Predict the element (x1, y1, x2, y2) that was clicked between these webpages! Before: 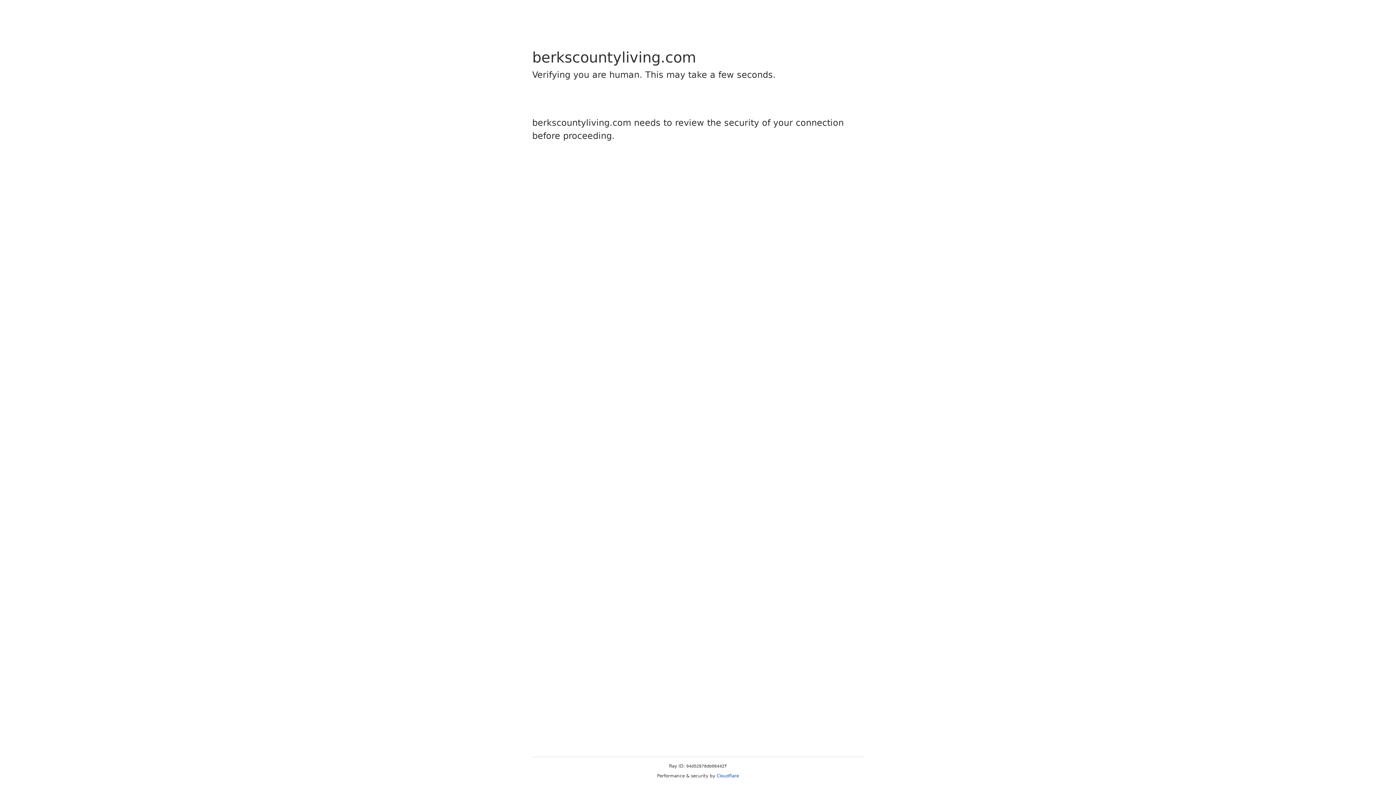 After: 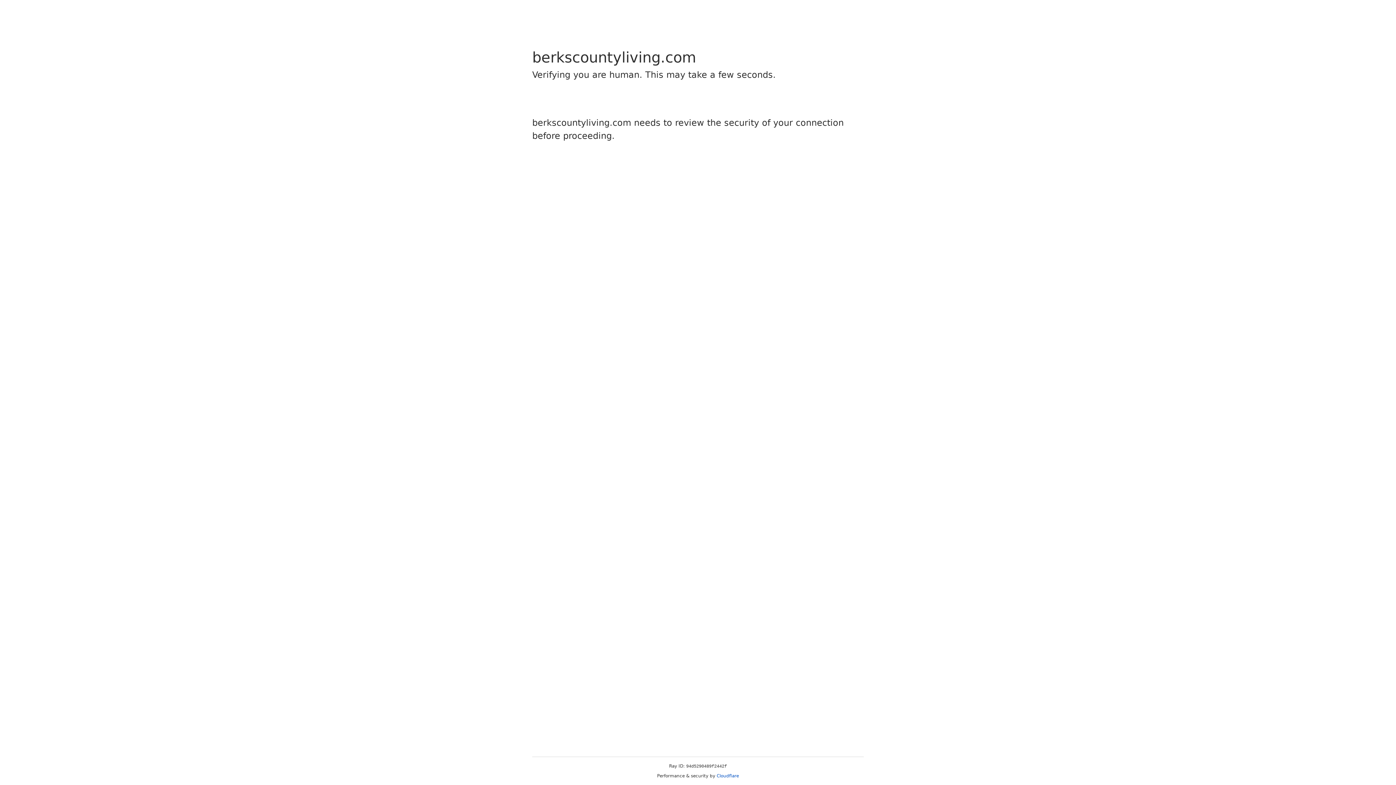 Action: label: Cloudflare bbox: (716, 773, 739, 778)